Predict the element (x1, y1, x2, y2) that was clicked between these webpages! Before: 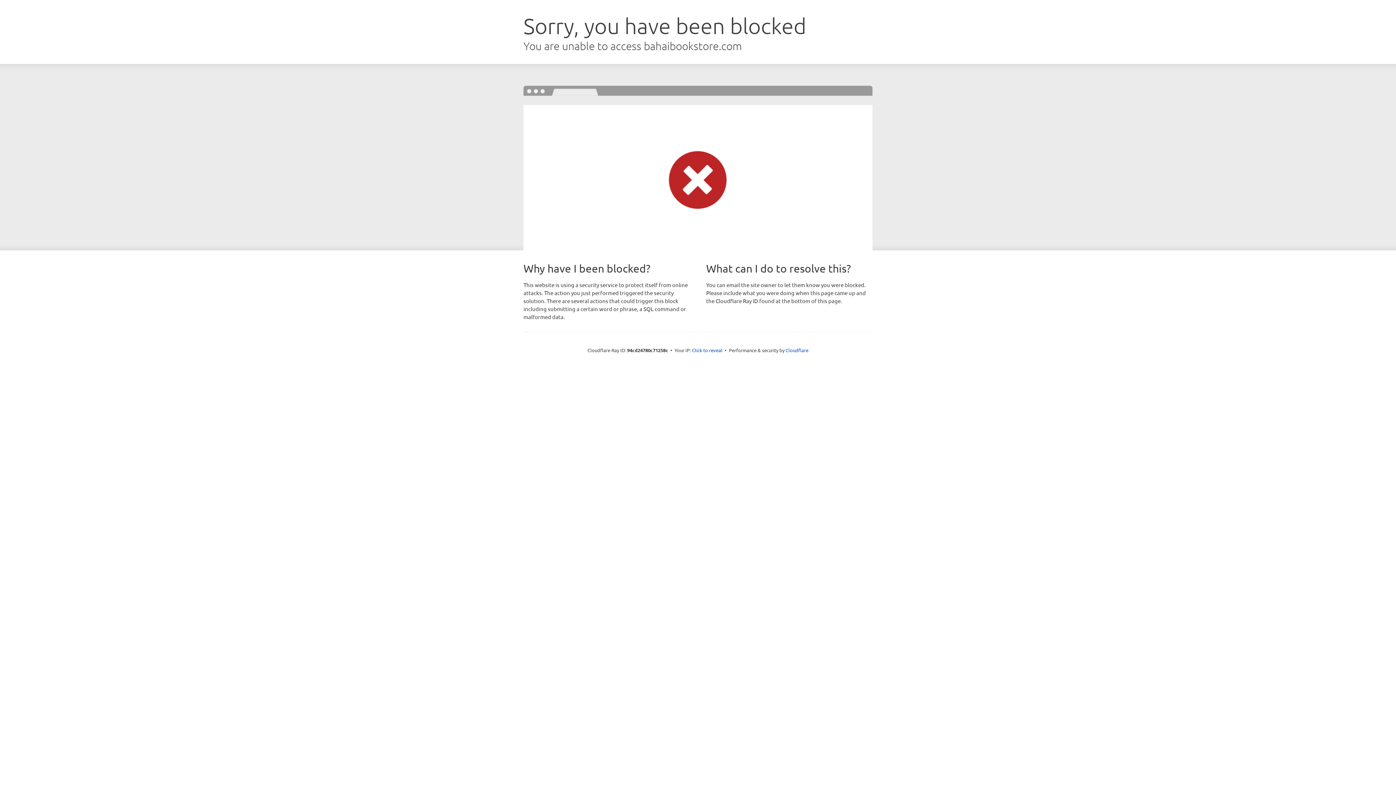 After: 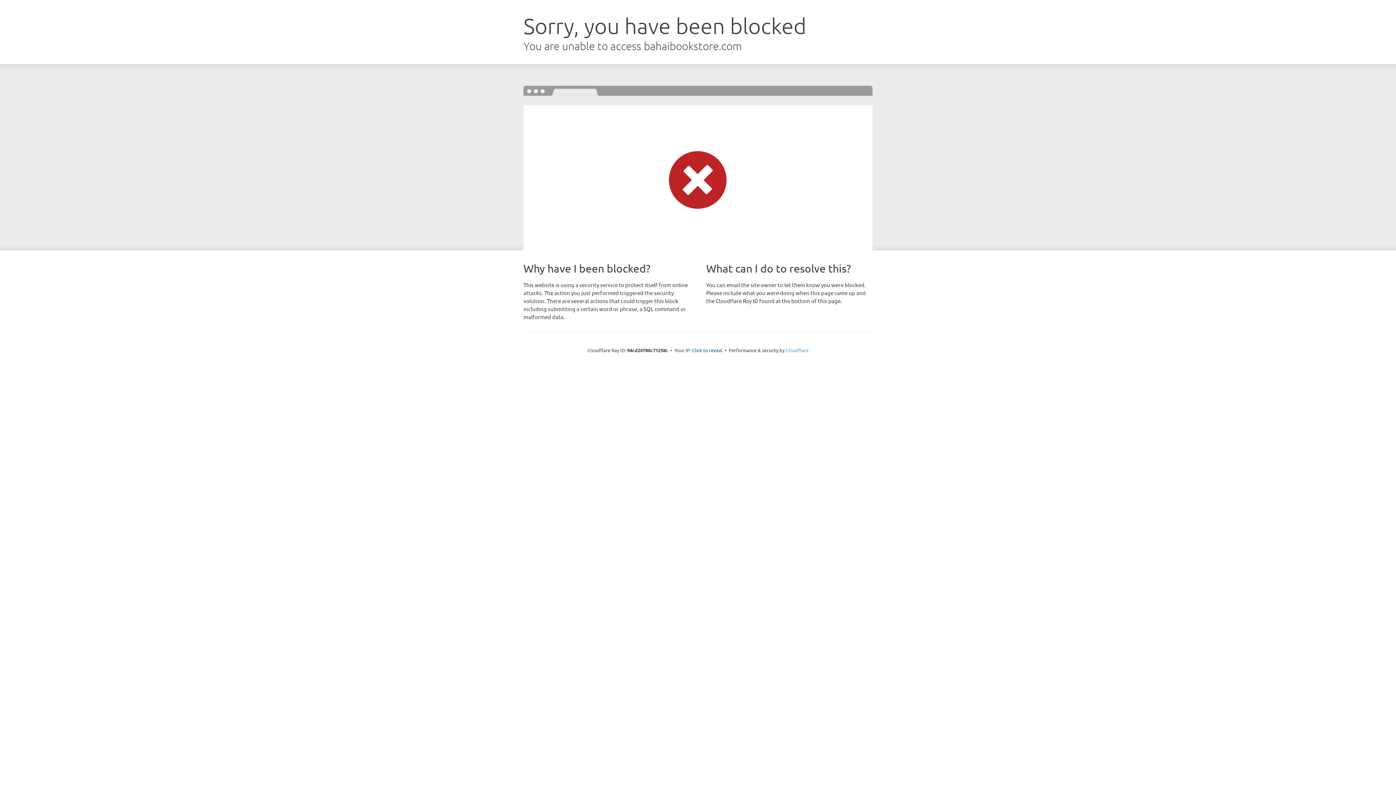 Action: bbox: (785, 347, 808, 353) label: Cloudflare